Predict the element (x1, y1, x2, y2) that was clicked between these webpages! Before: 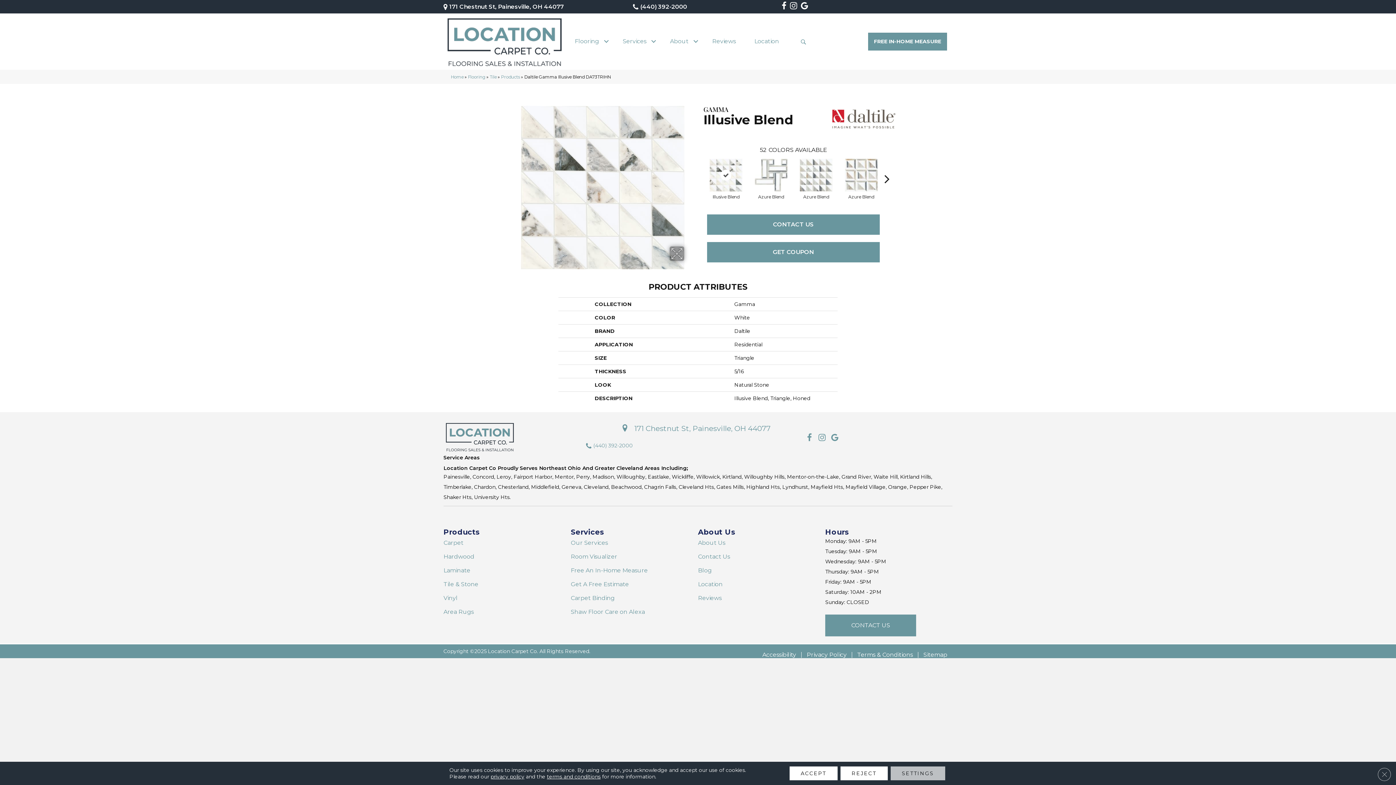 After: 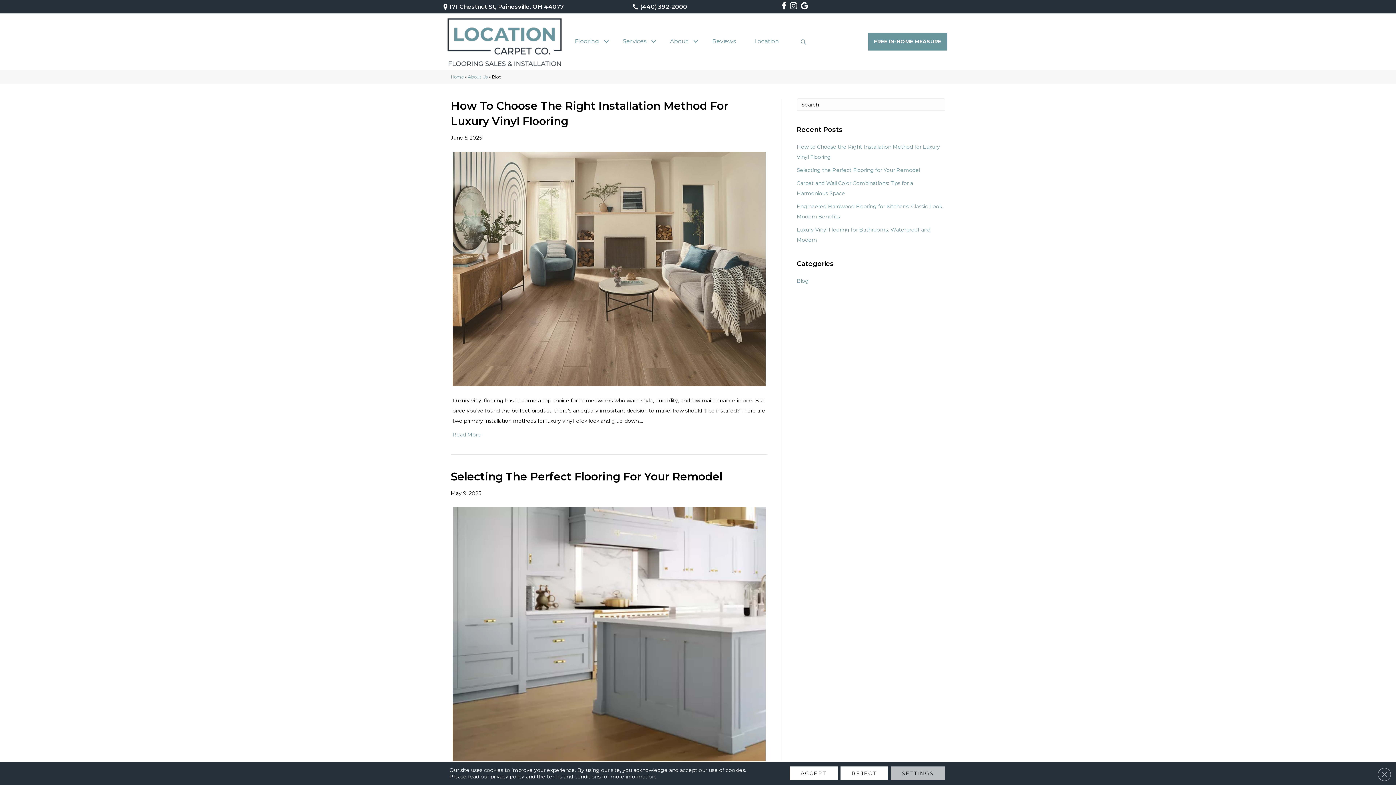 Action: label: Blog bbox: (698, 564, 712, 577)